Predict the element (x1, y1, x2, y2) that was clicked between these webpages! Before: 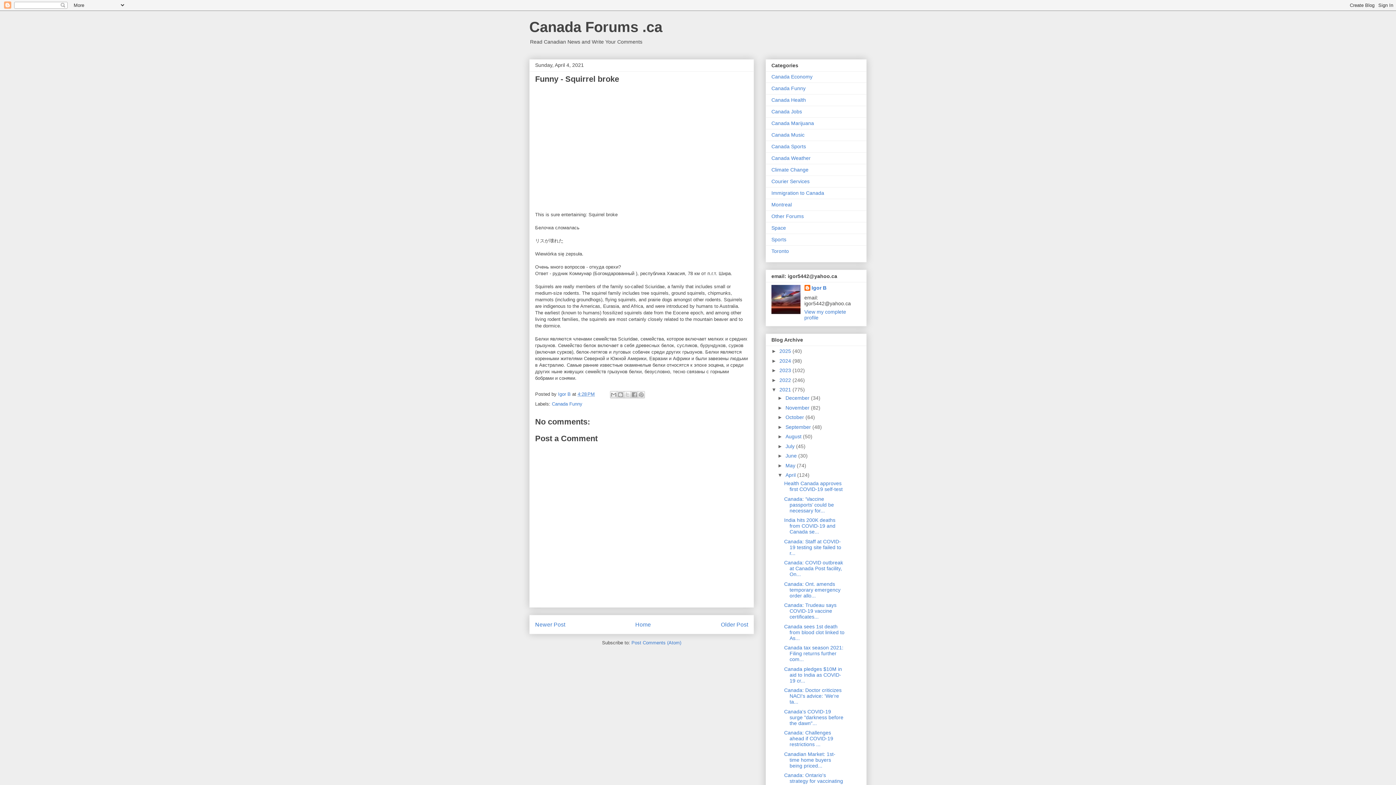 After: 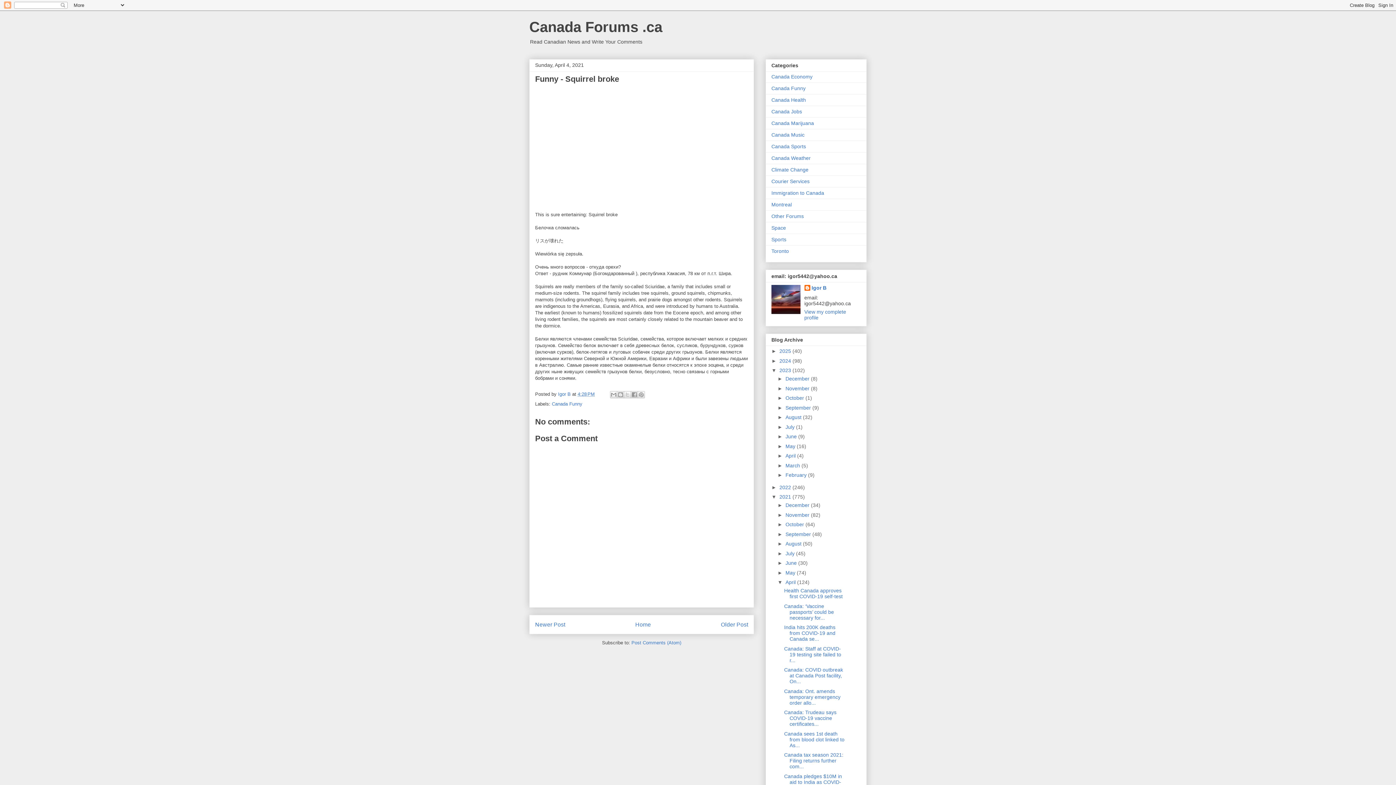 Action: bbox: (771, 367, 779, 373) label: ►  